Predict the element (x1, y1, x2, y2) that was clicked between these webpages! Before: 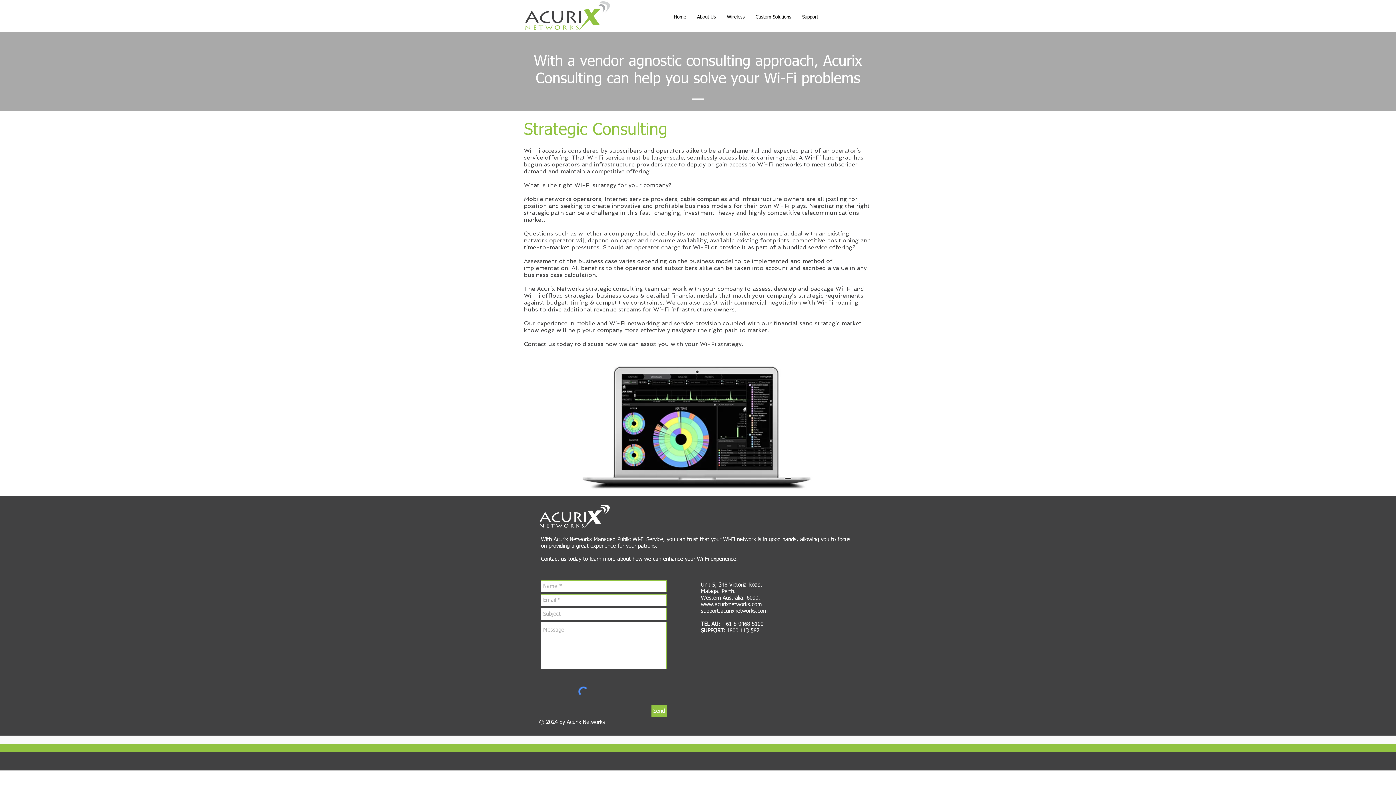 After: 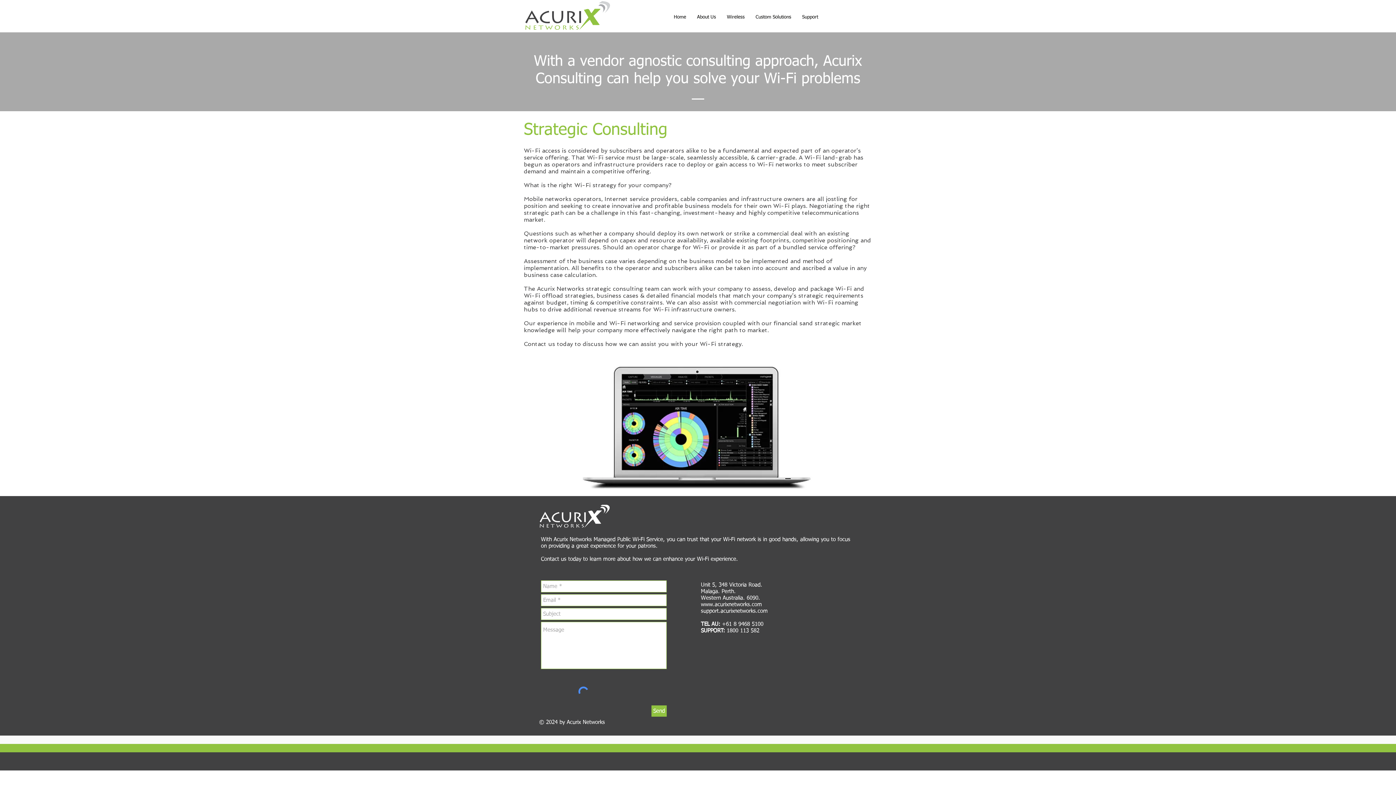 Action: label: Wireless bbox: (721, 2, 750, 32)